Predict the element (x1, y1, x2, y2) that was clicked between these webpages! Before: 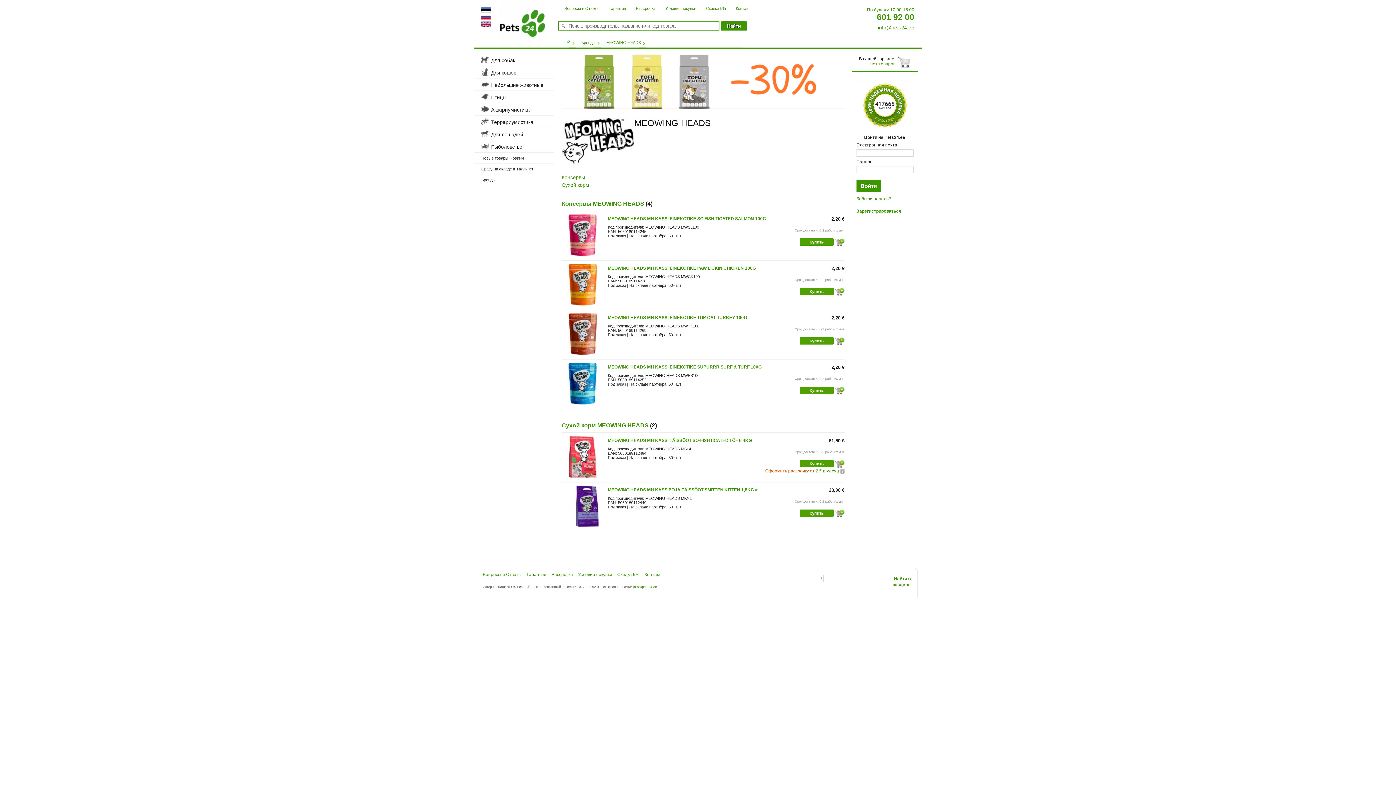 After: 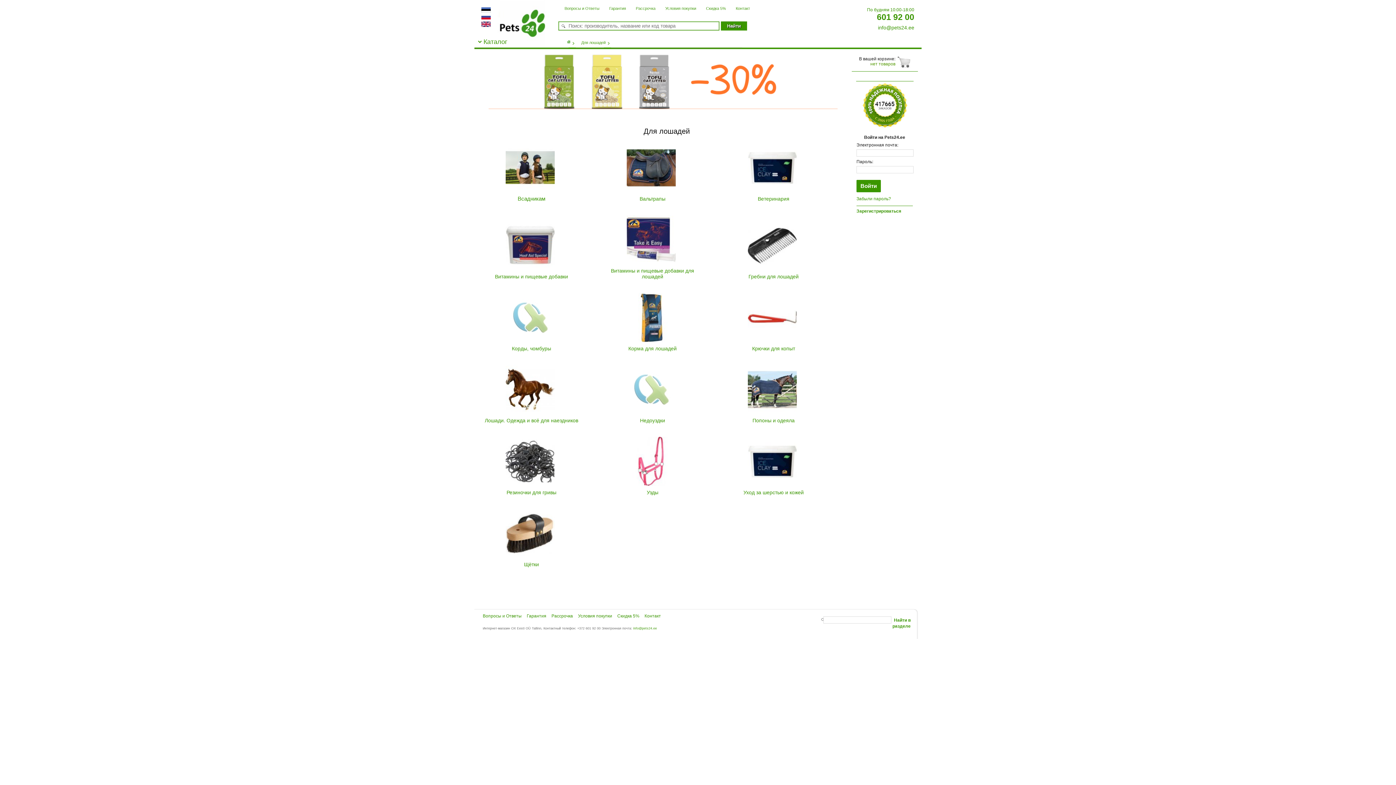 Action: label:  Для лошадей bbox: (481, 131, 523, 137)